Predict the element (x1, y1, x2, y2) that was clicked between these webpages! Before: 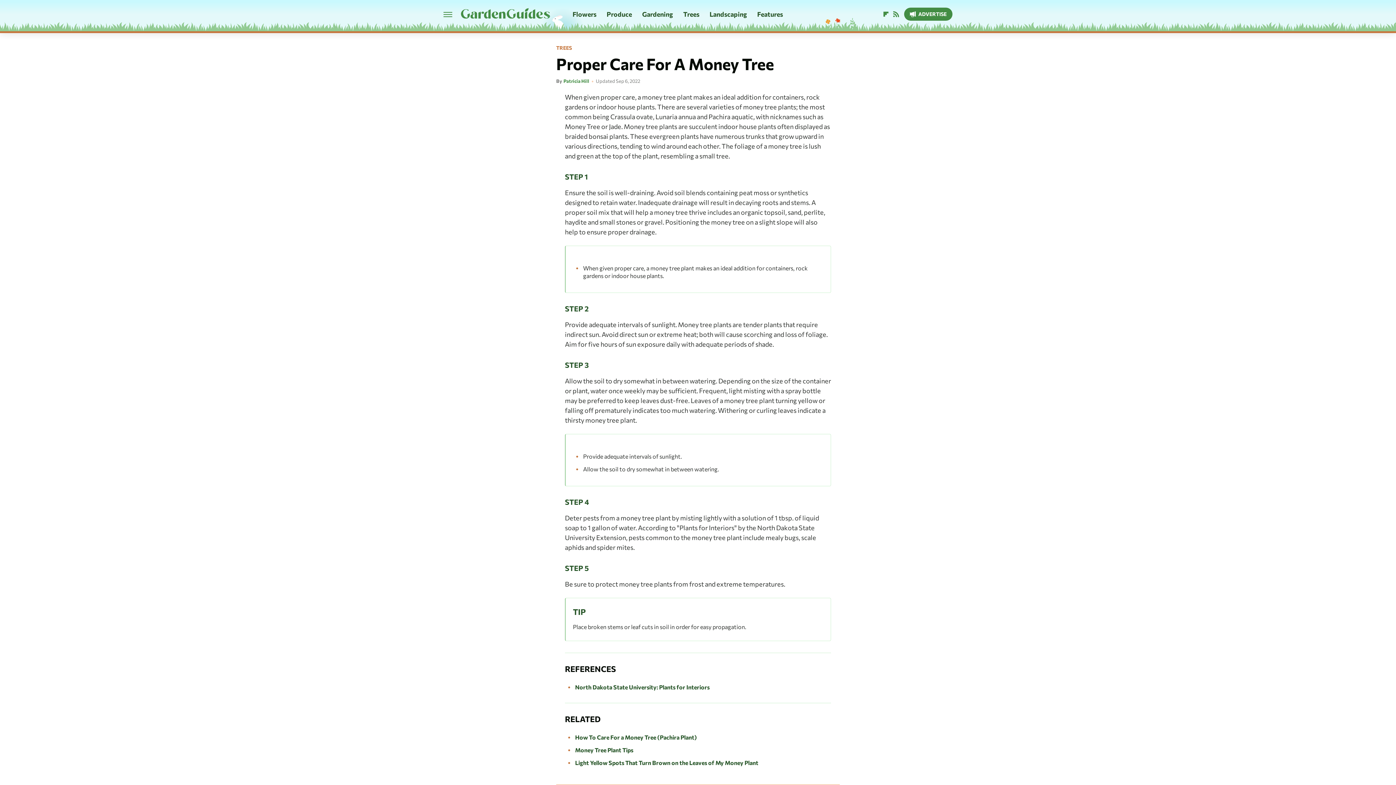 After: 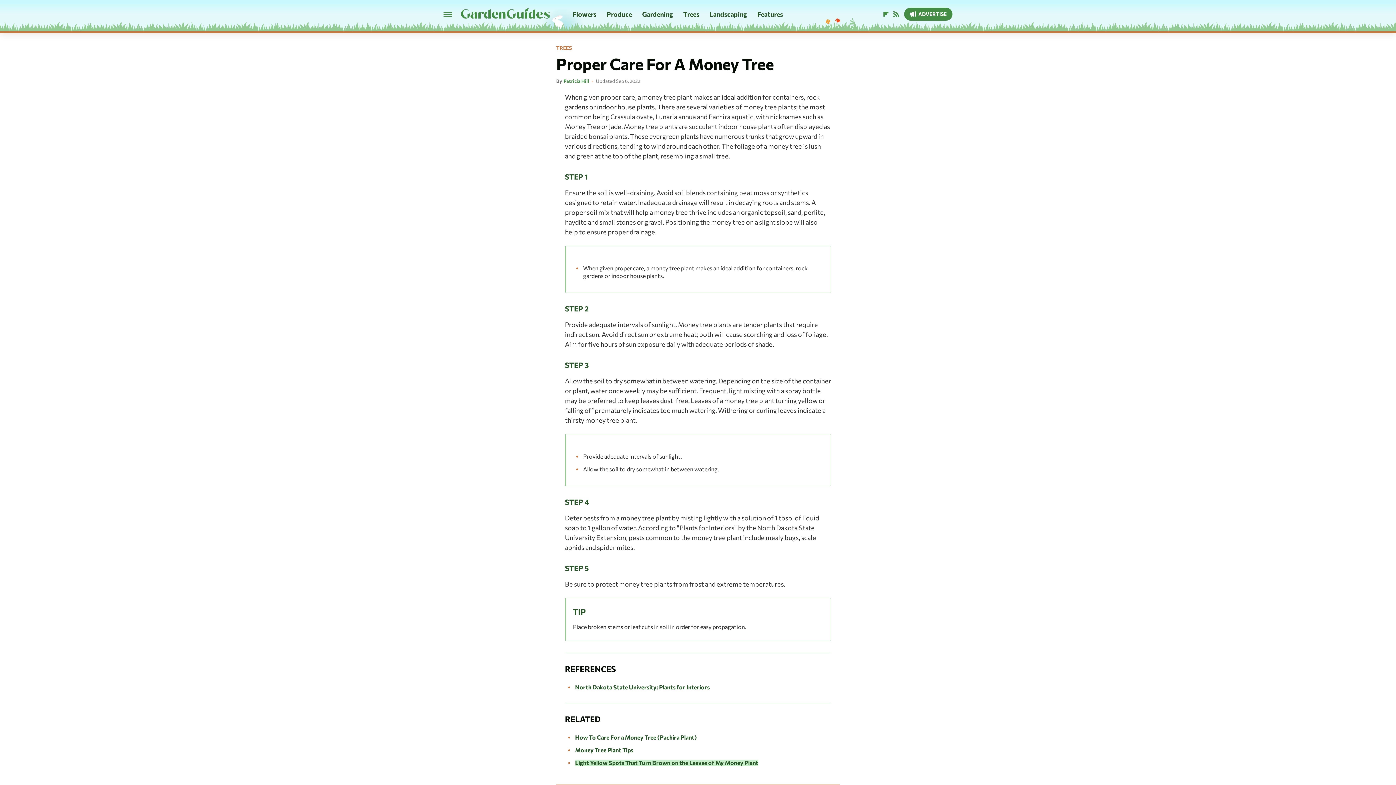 Action: label: Light Yellow Spots That Turn Brown on the Leaves of My Money Plant bbox: (575, 759, 758, 766)